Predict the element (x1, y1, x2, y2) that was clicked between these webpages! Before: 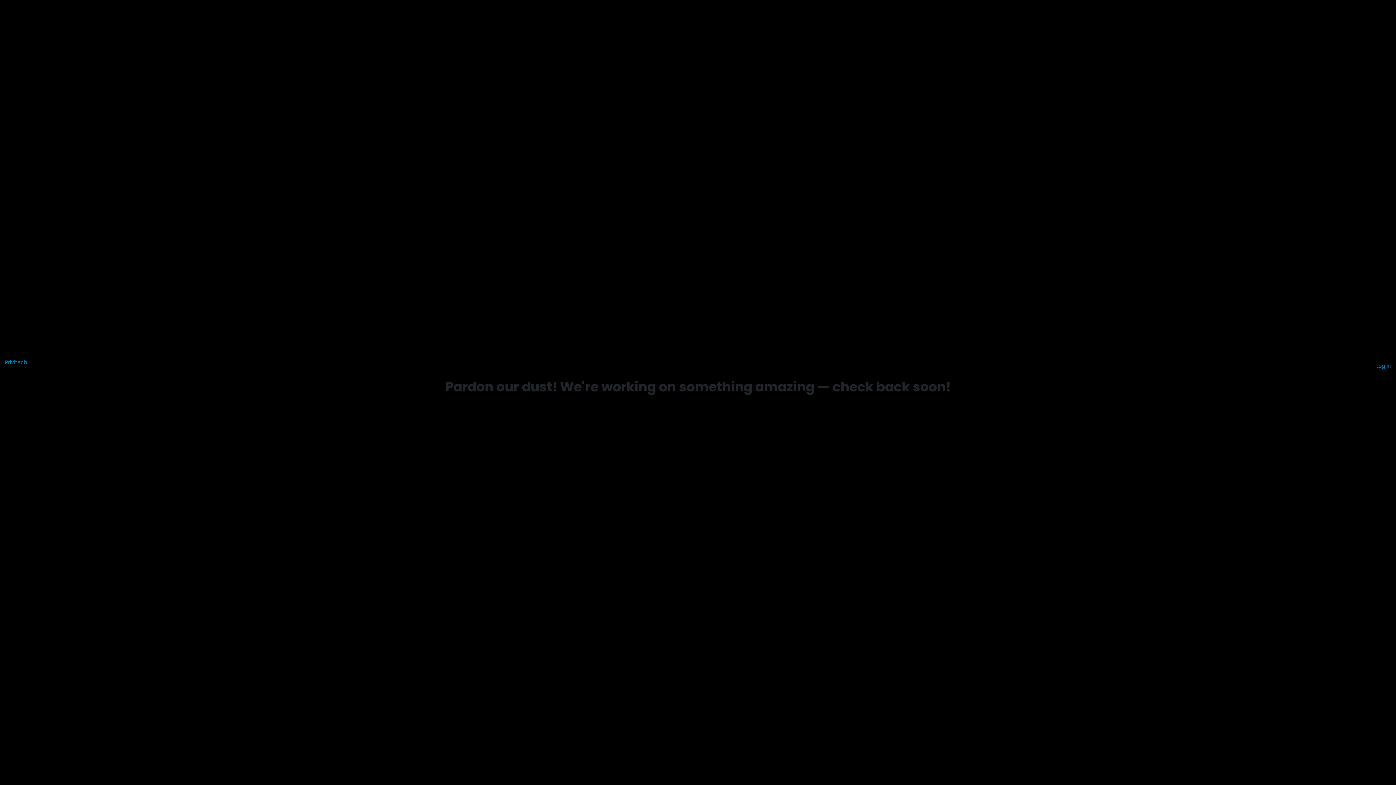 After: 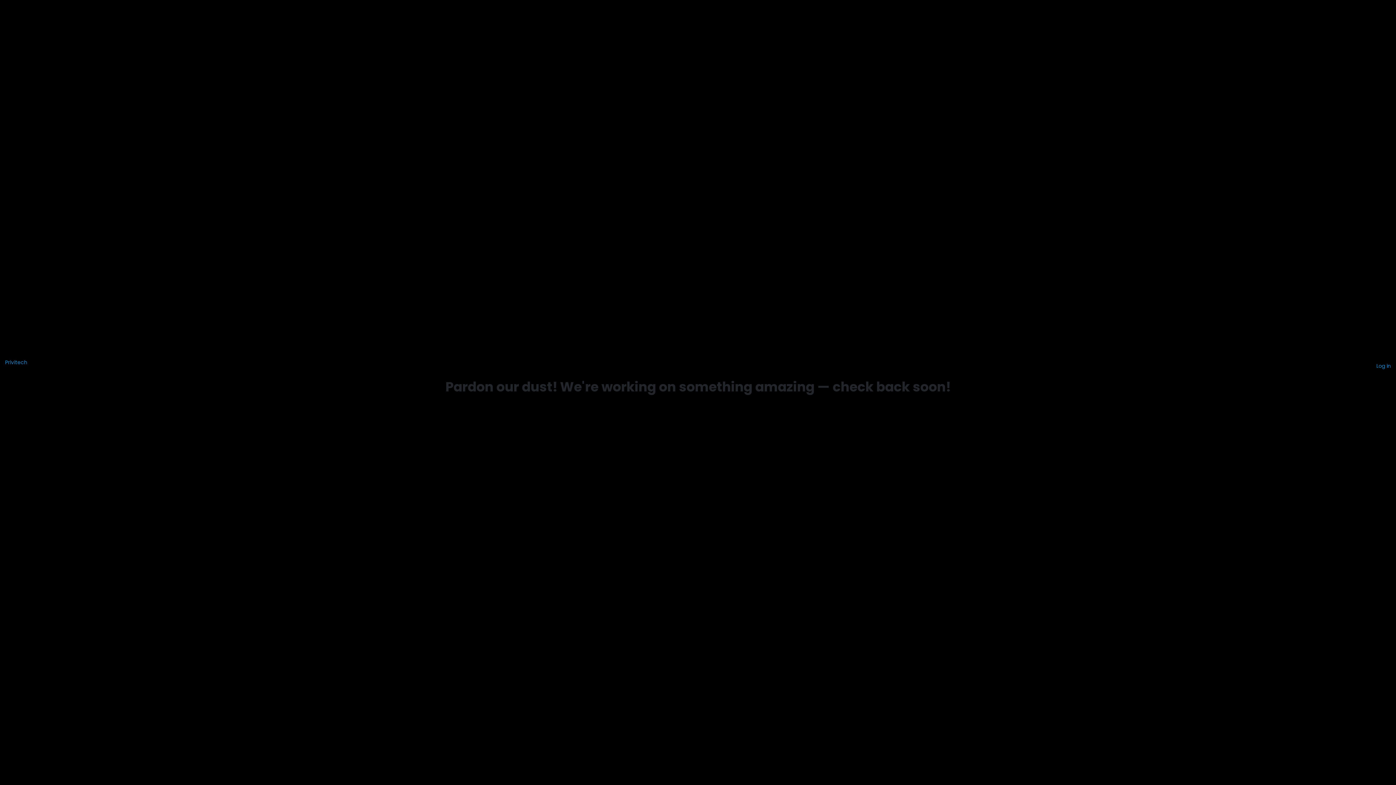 Action: label: Privitech bbox: (5, 359, 27, 366)